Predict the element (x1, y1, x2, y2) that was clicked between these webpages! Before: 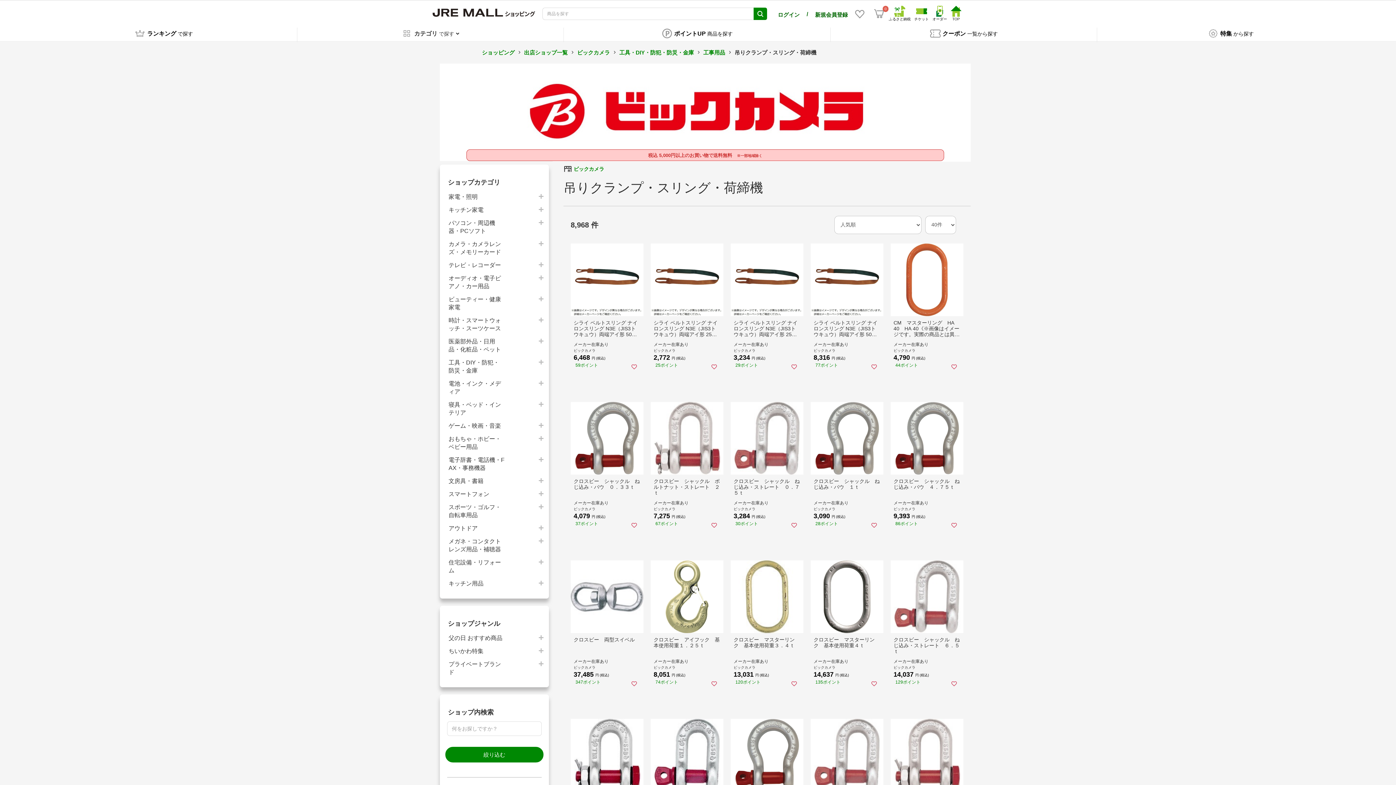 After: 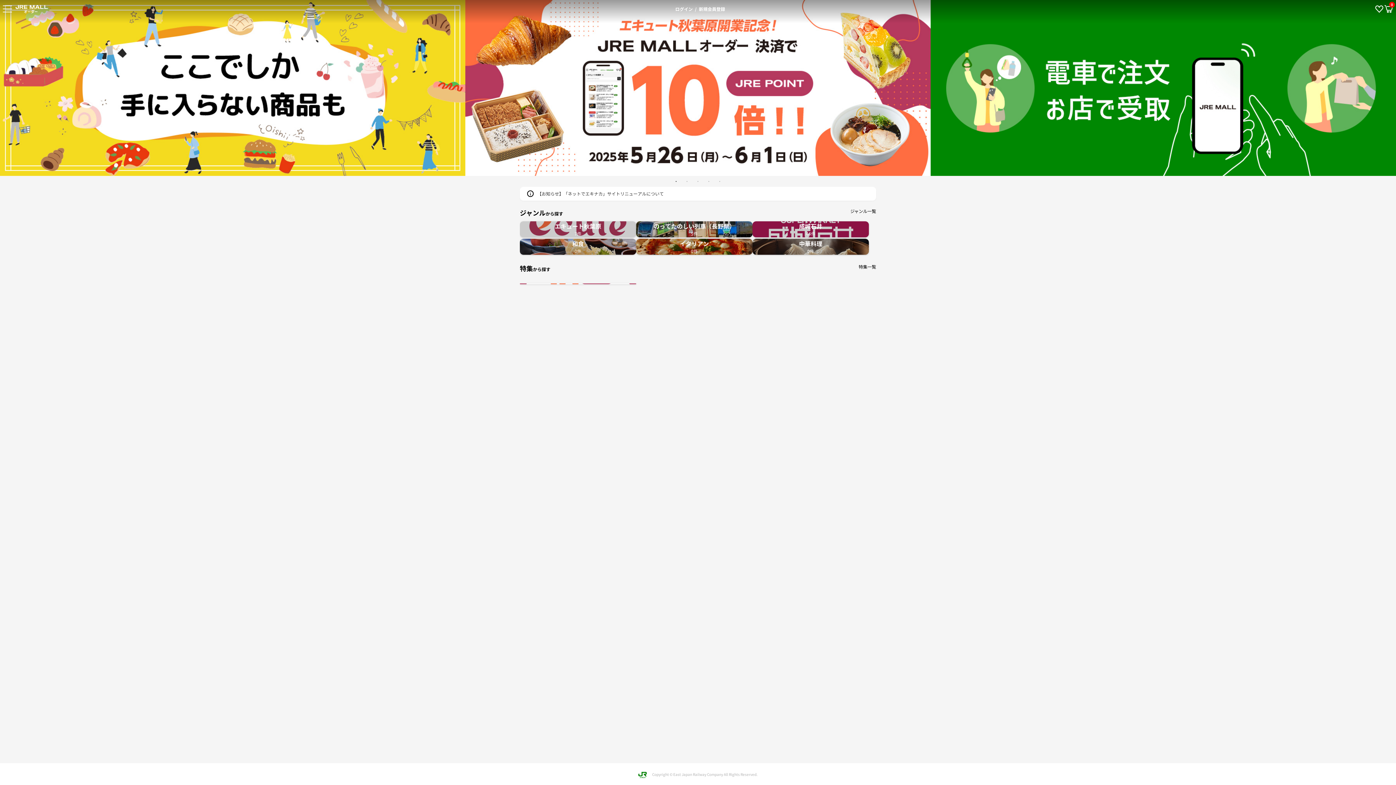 Action: bbox: (932, 5, 947, 21) label: オーダー